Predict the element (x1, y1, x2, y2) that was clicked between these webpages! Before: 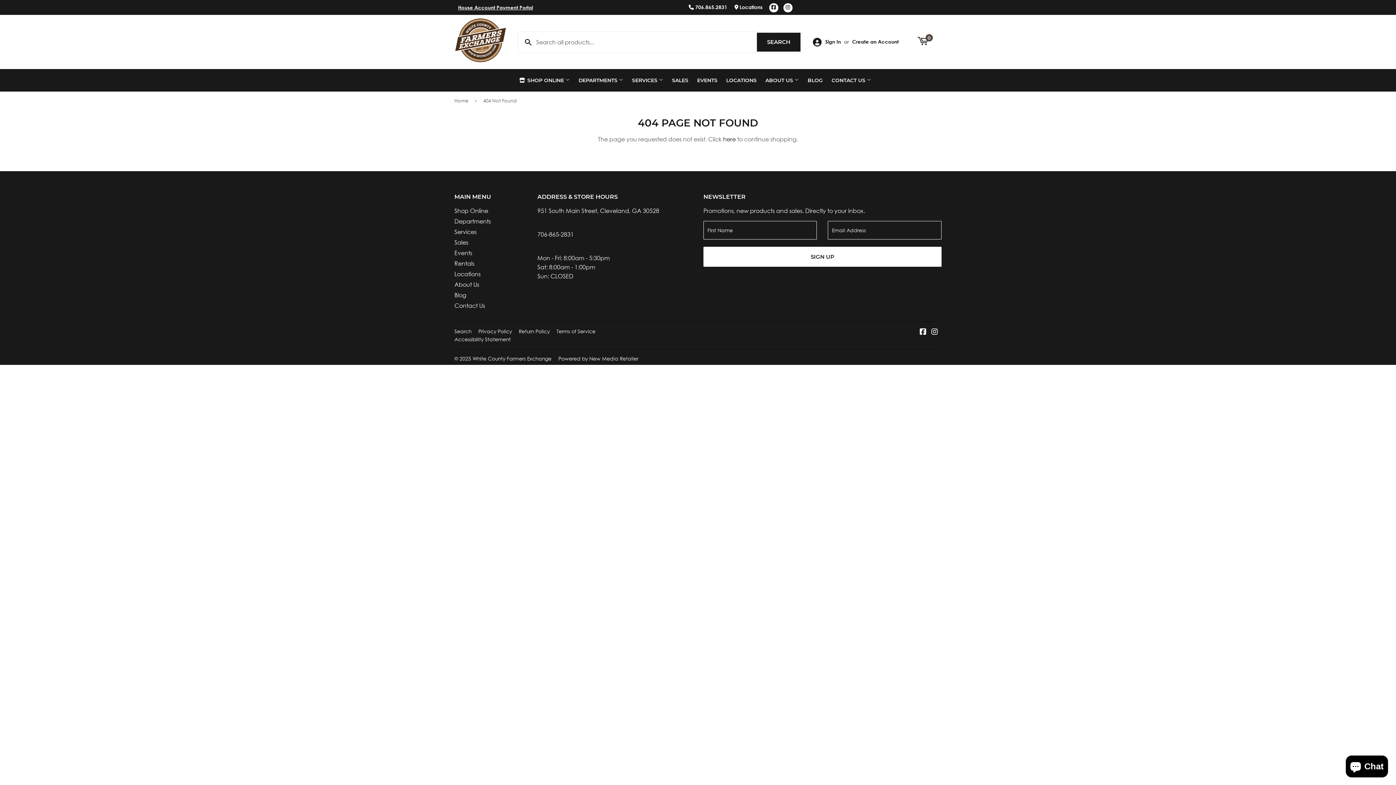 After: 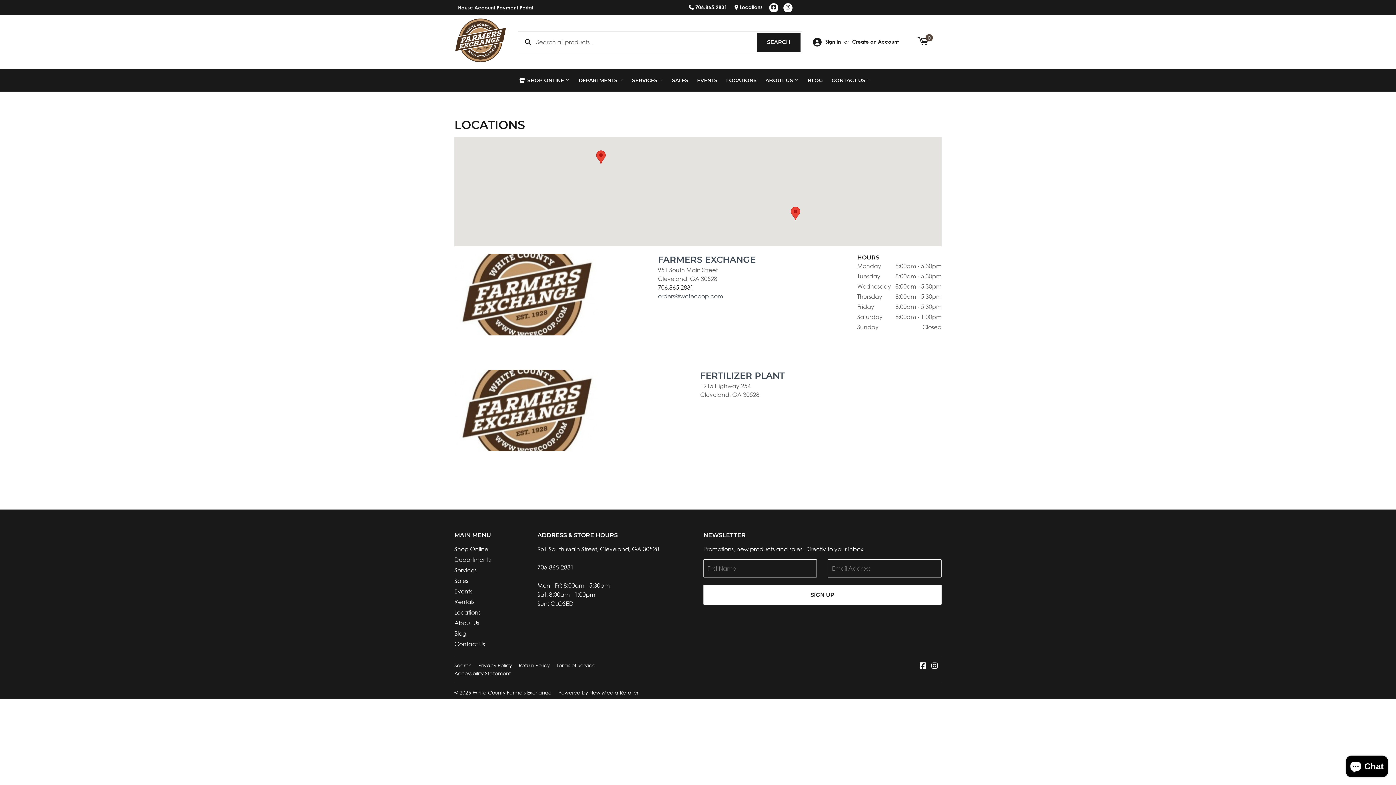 Action: label: LOCATIONS bbox: (722, 69, 760, 91)